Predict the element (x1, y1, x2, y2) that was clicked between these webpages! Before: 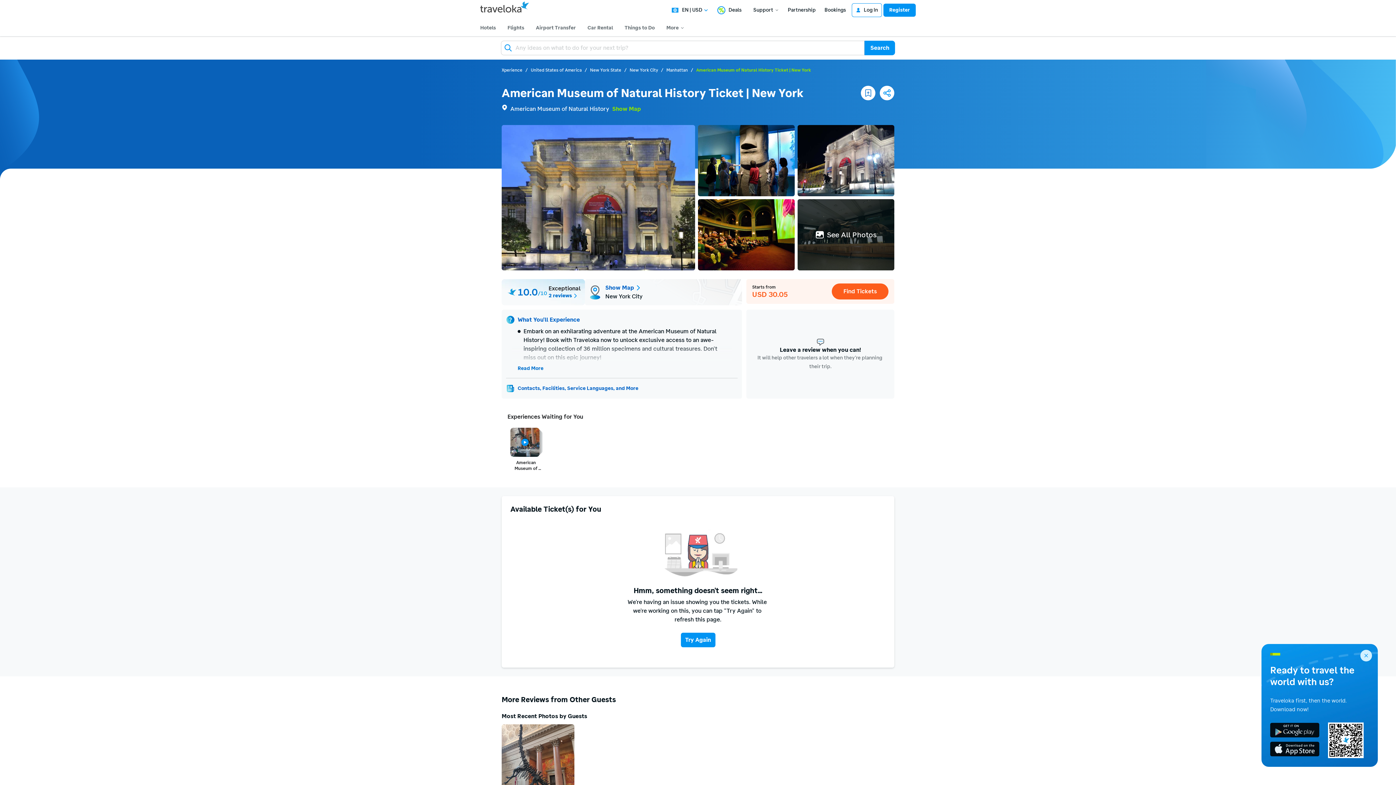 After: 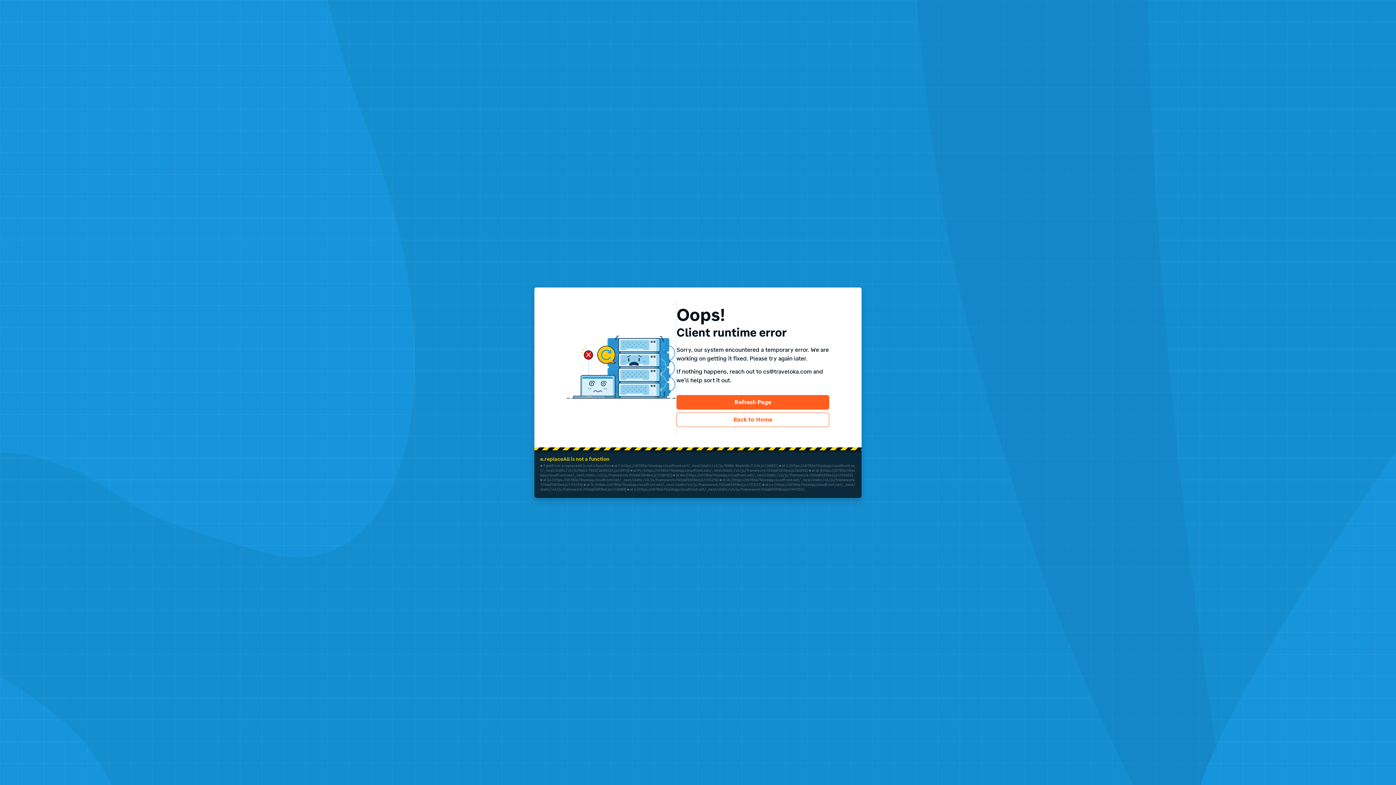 Action: label: United States of America bbox: (530, 66, 581, 73)